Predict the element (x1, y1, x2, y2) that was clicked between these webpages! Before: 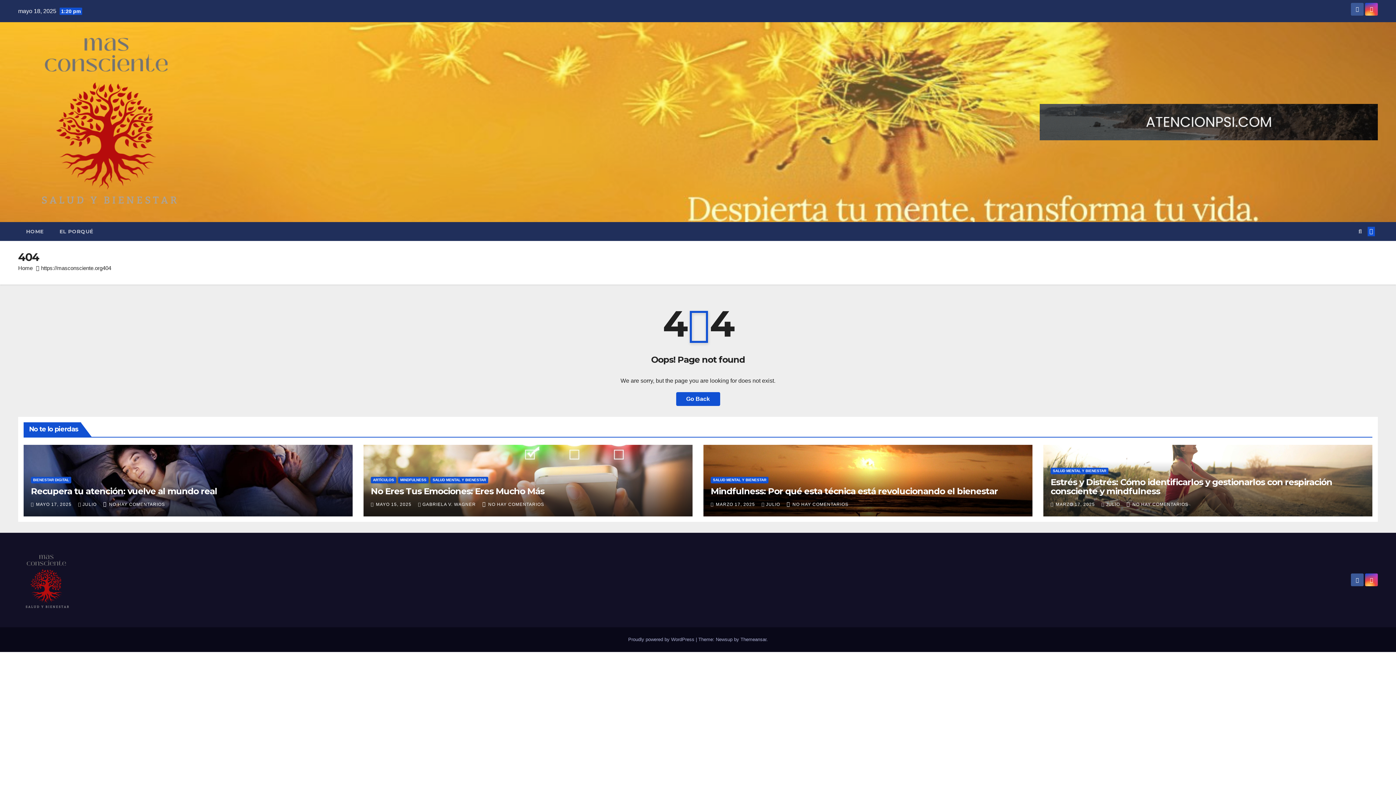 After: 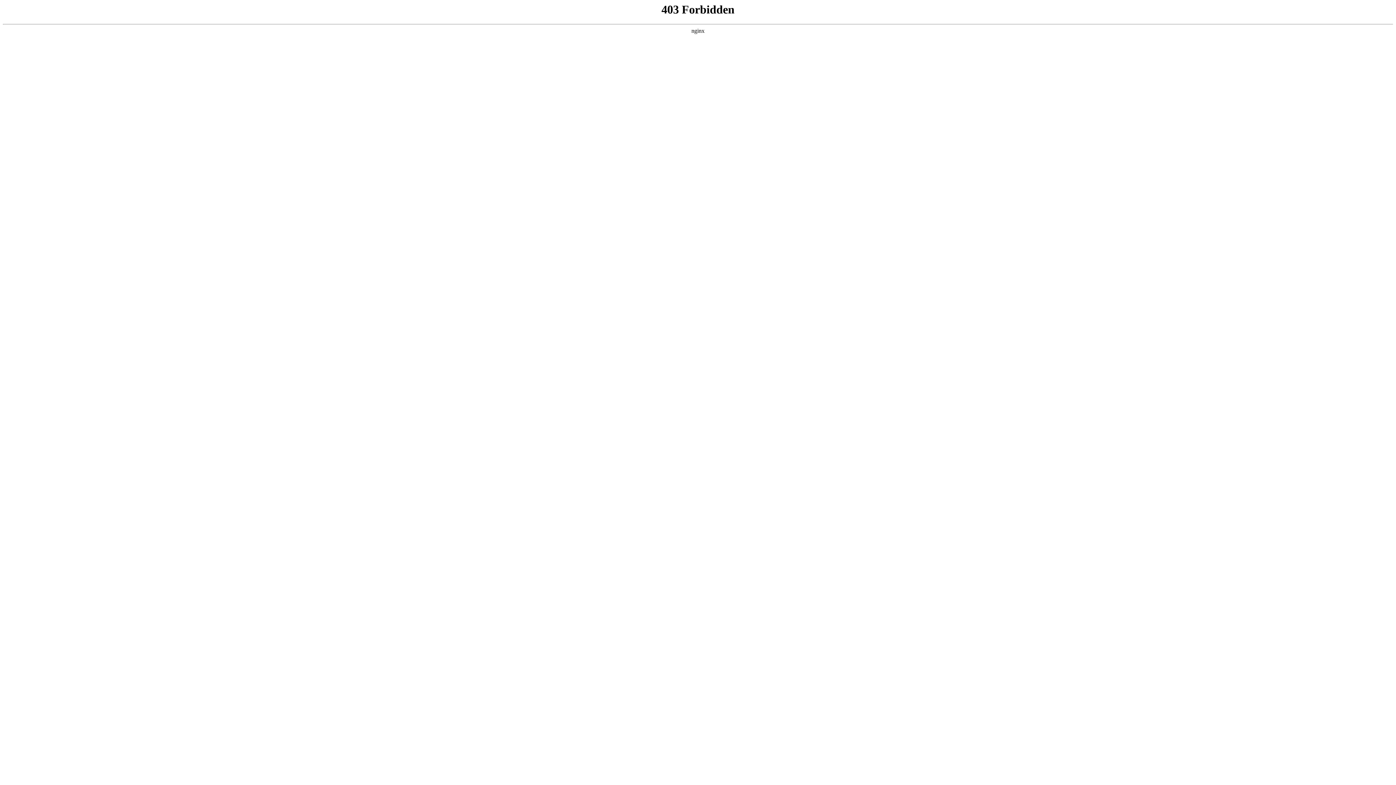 Action: bbox: (628, 637, 696, 642) label: Proudly powered by WordPress 